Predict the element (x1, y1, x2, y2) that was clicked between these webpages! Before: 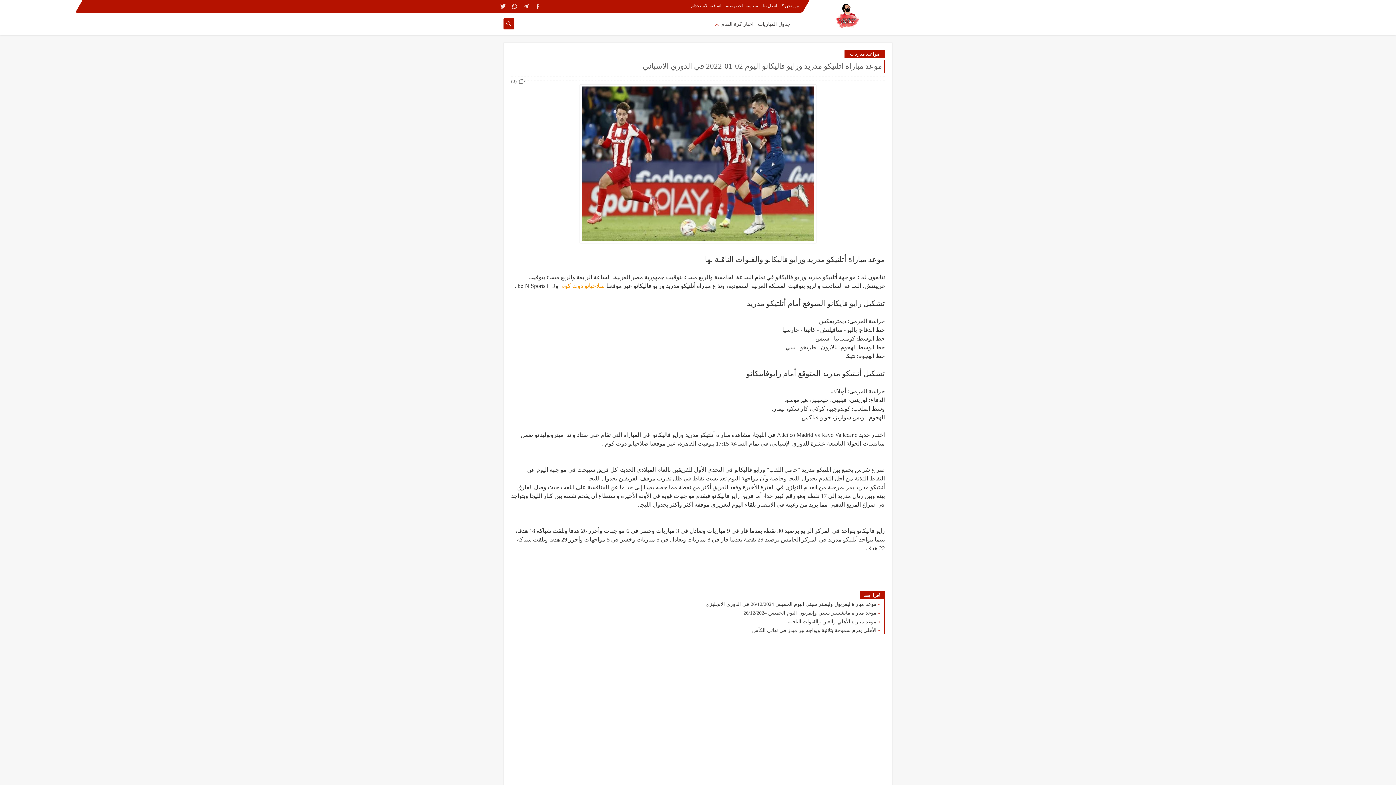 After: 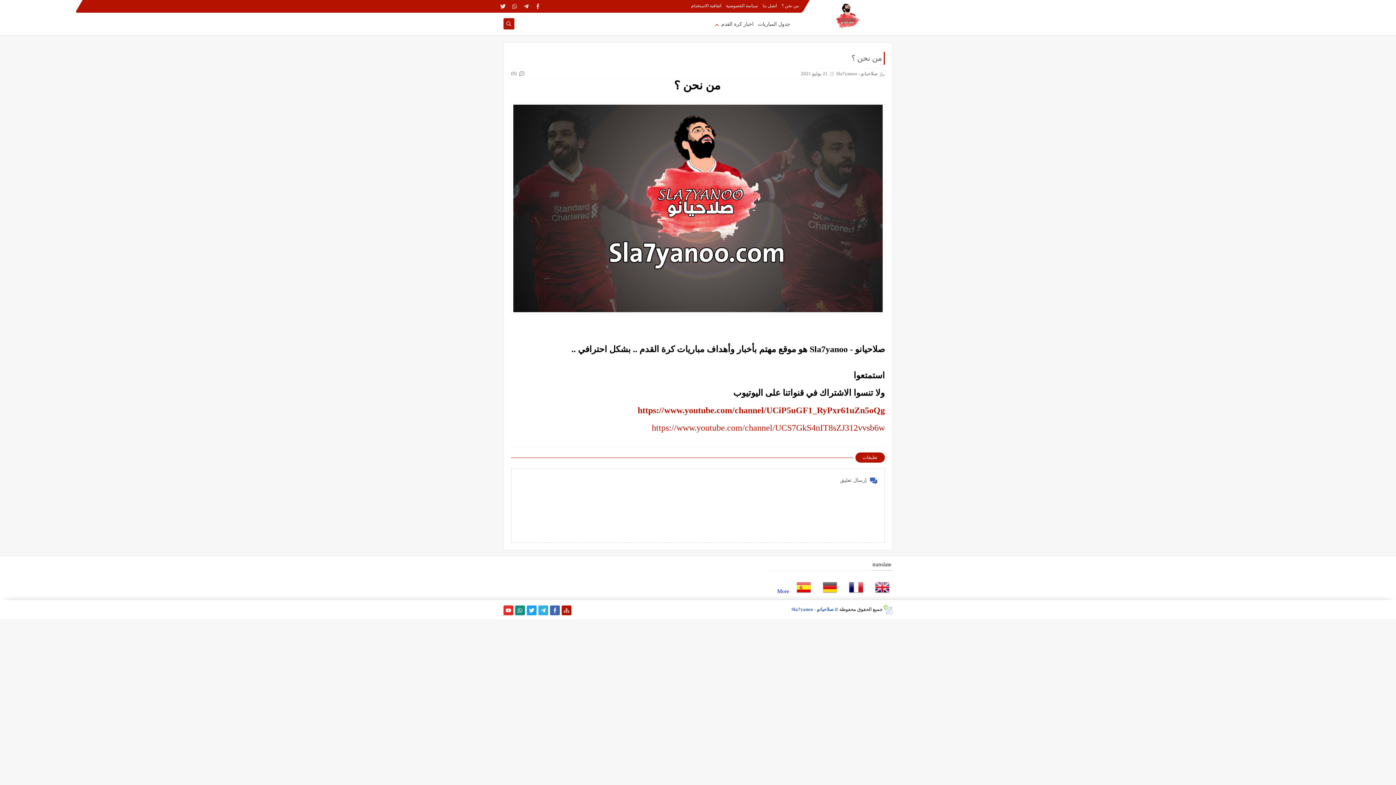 Action: label: من نحن ؟ bbox: (781, 3, 798, 8)